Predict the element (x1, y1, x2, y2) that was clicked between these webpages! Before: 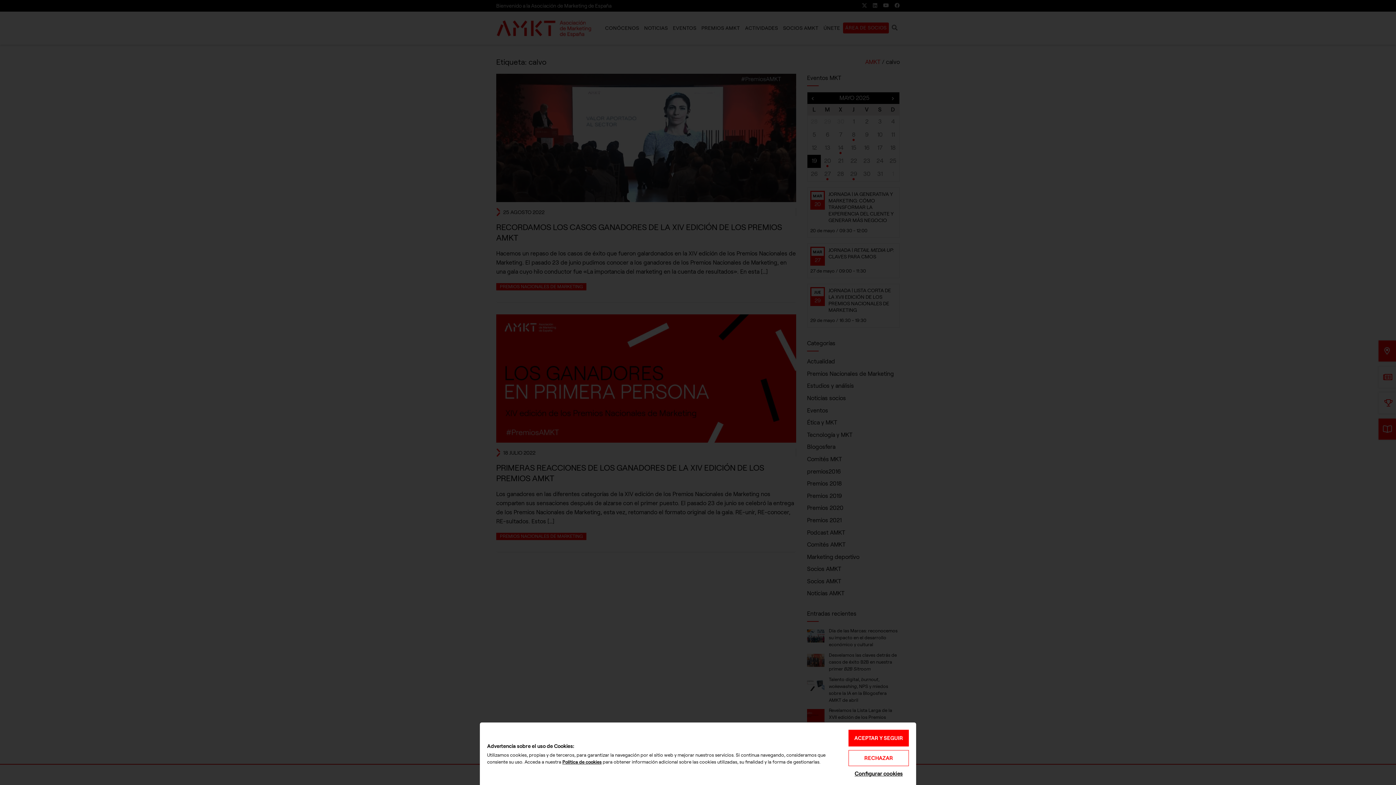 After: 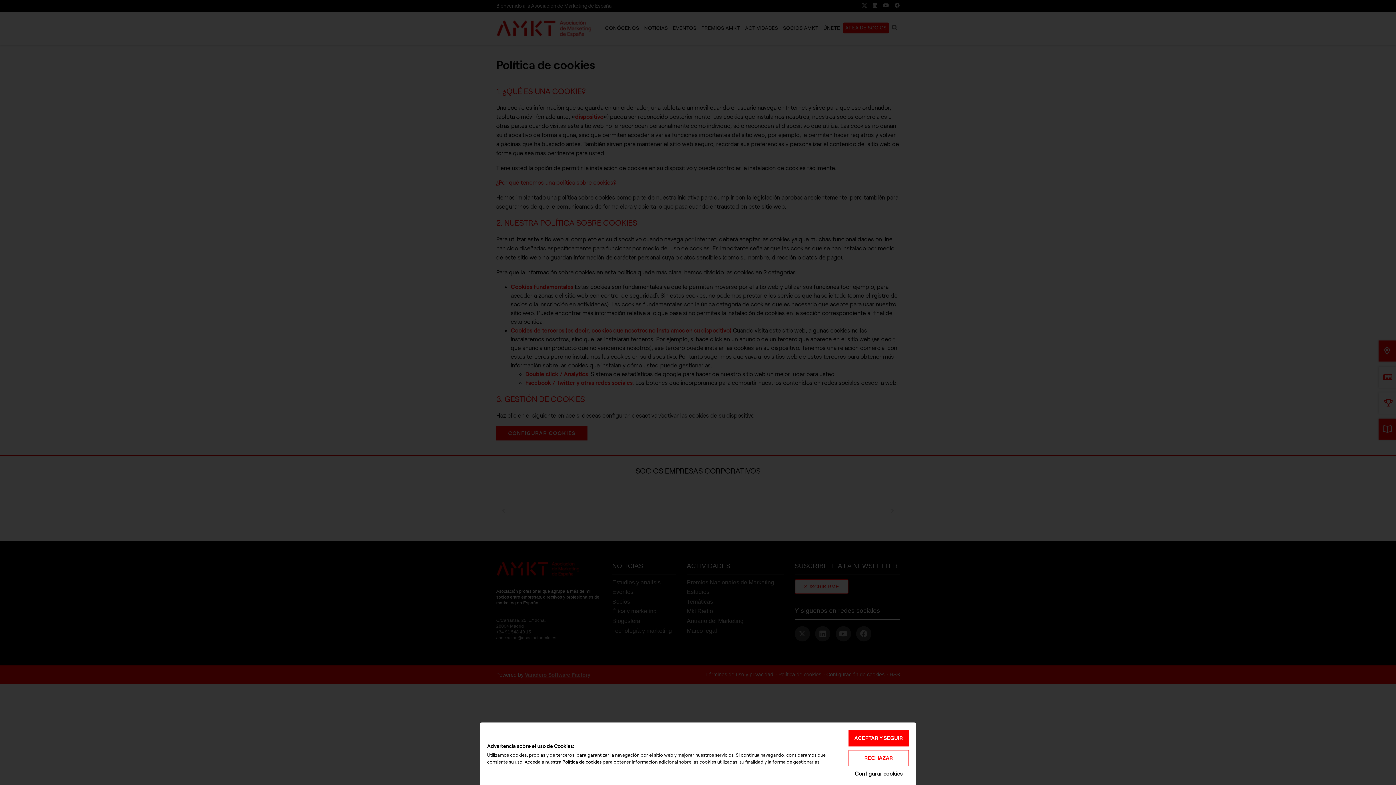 Action: label: Política de cookies bbox: (562, 759, 601, 764)